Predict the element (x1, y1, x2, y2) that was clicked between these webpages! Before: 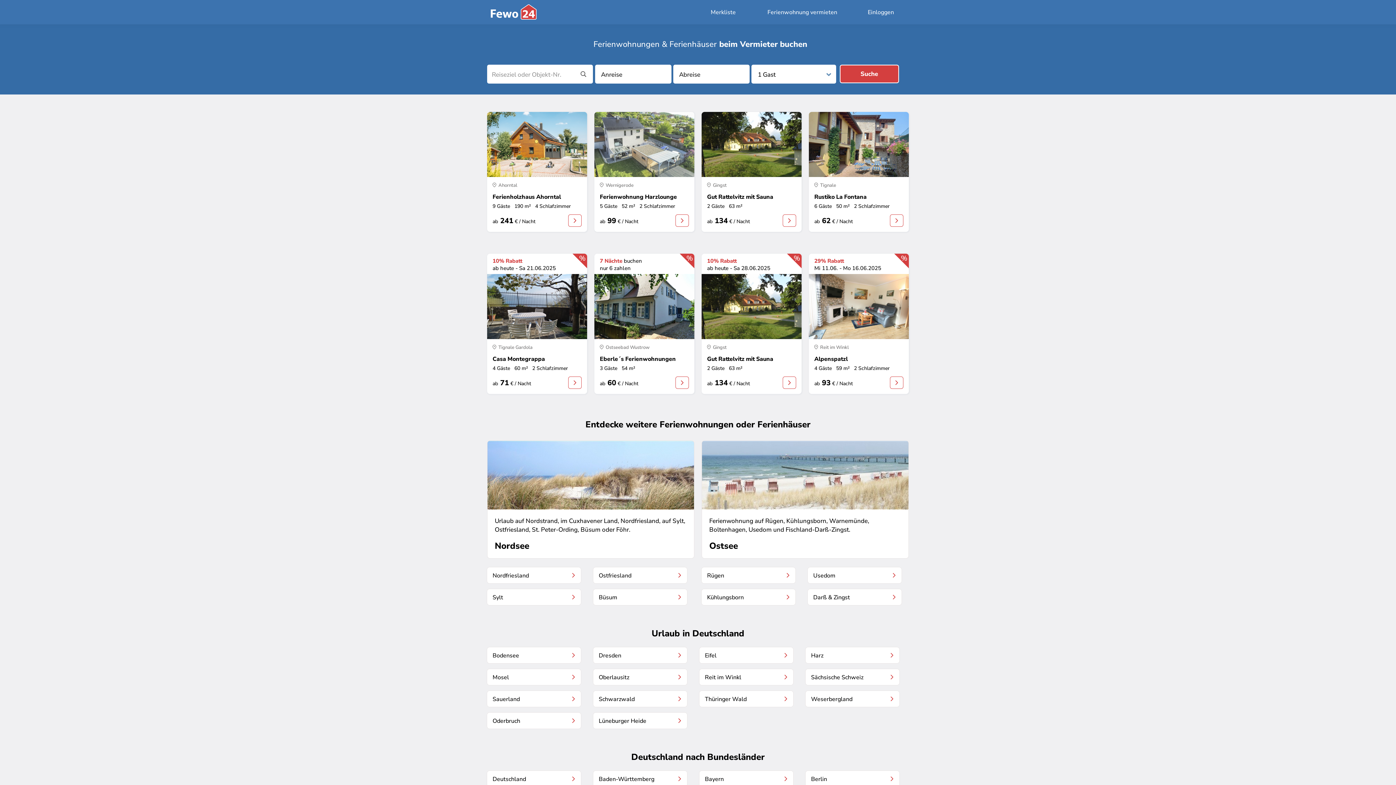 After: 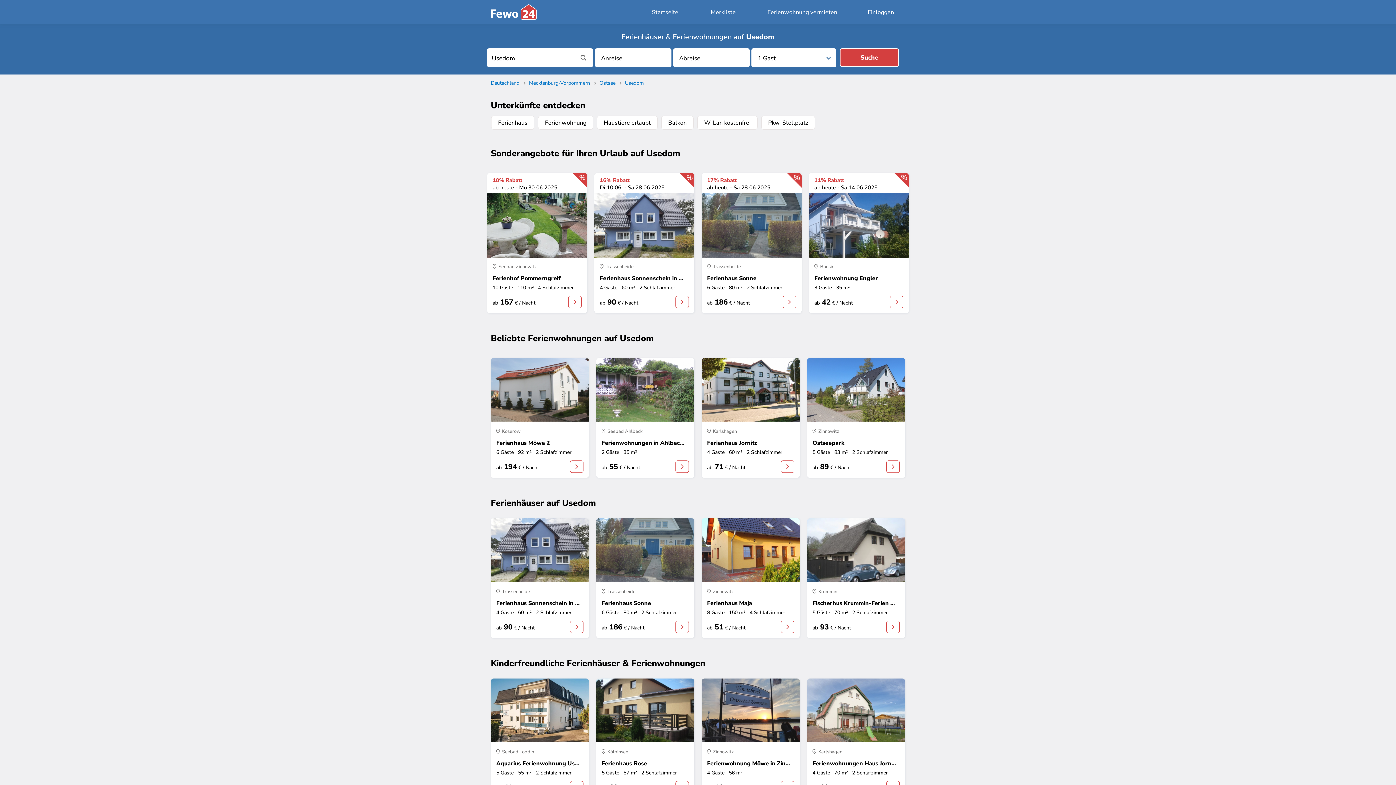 Action: bbox: (807, 567, 902, 584) label: Usedom
chevron_right